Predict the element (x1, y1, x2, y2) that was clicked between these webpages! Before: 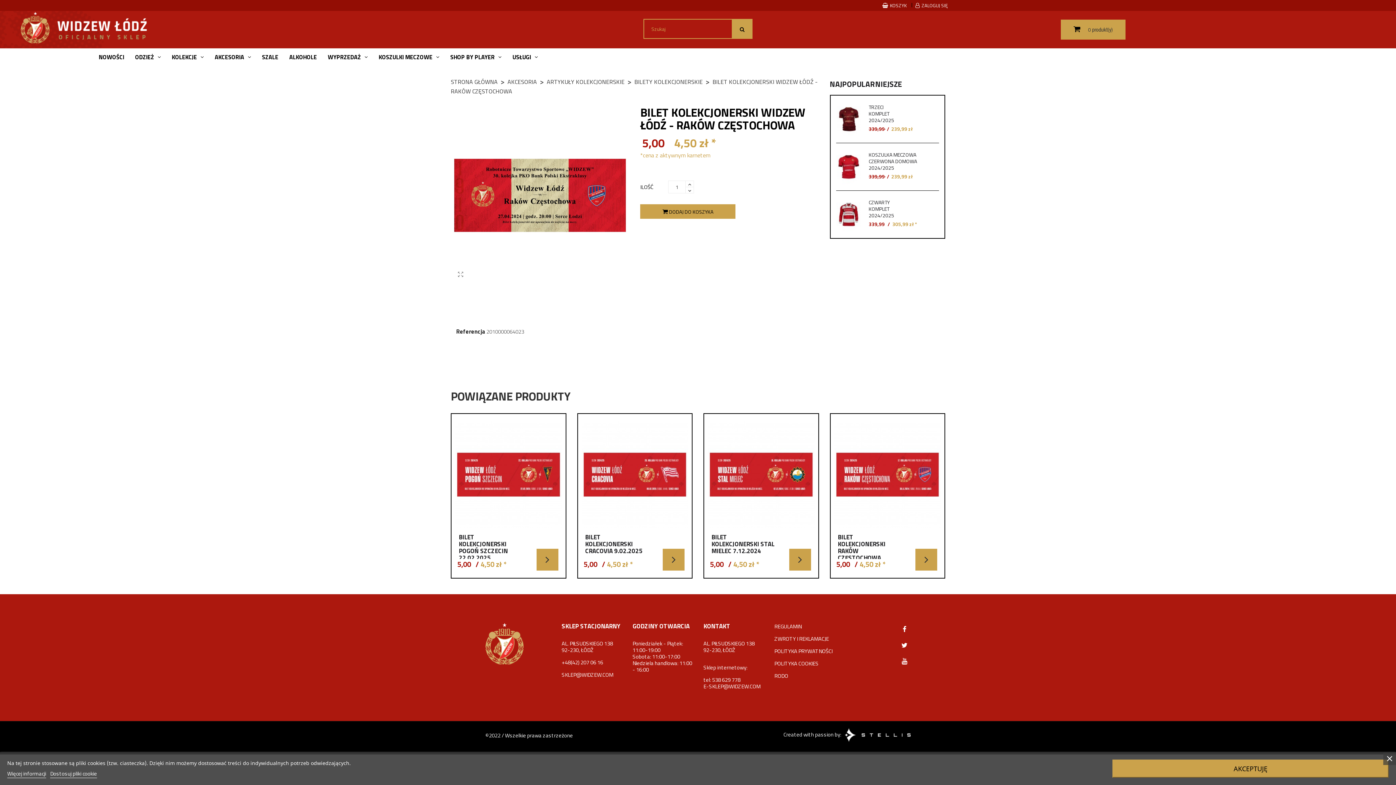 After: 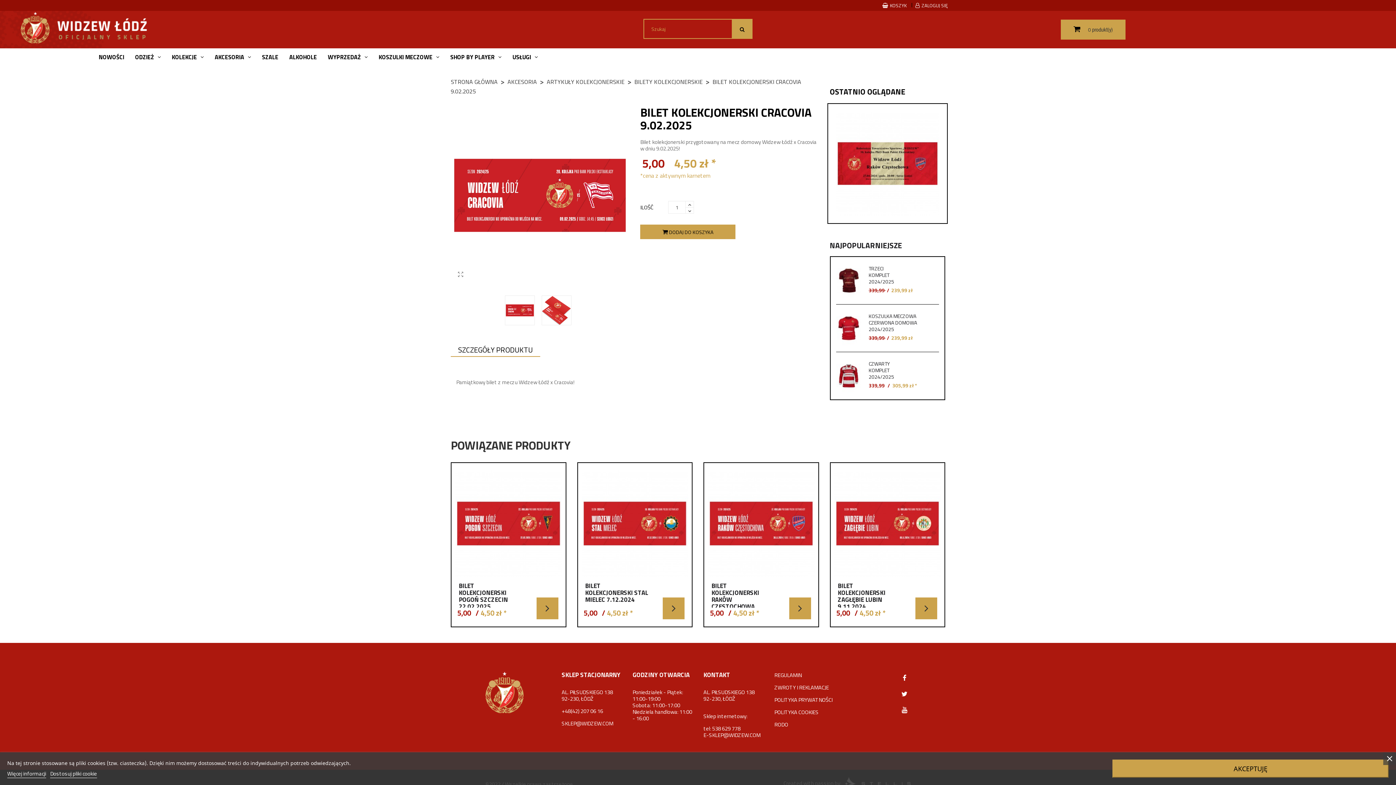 Action: bbox: (662, 549, 684, 570)